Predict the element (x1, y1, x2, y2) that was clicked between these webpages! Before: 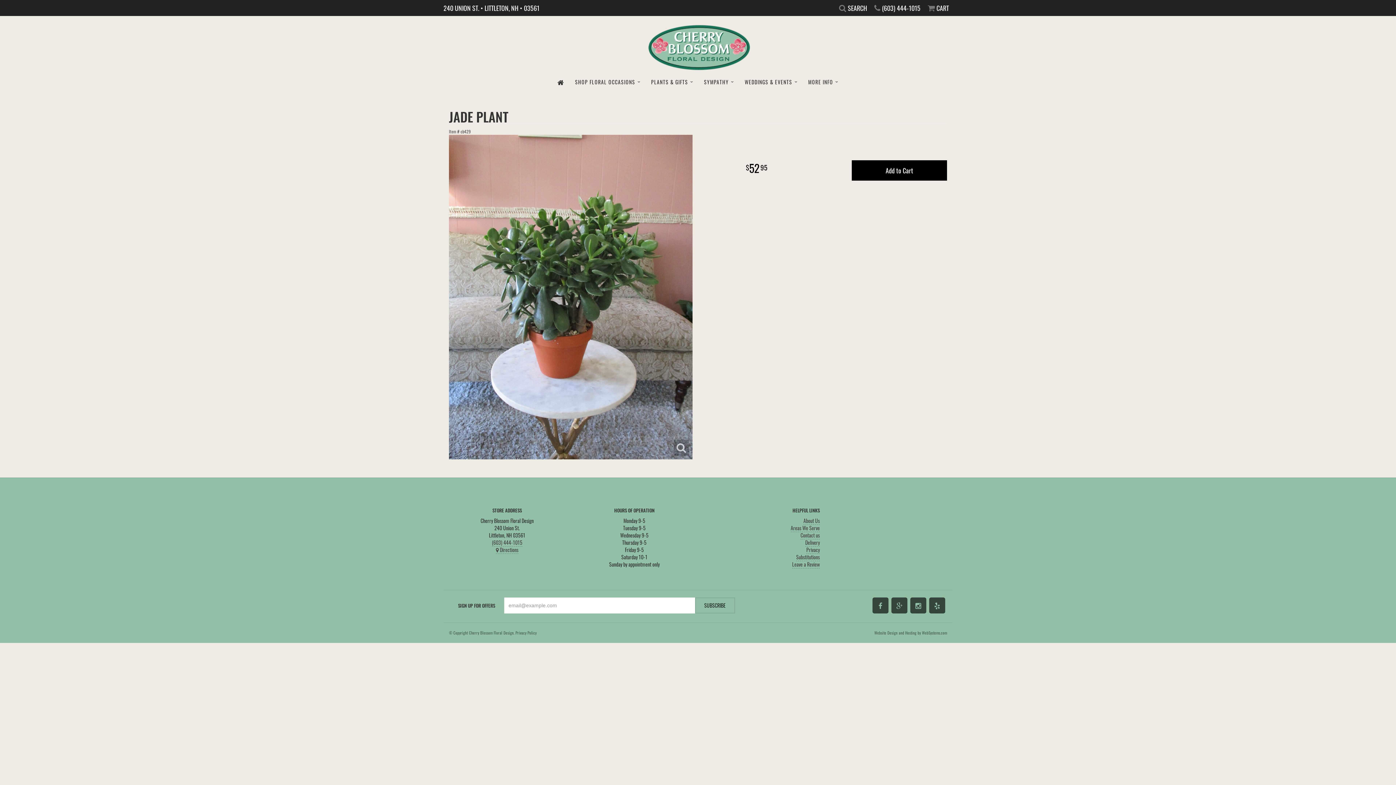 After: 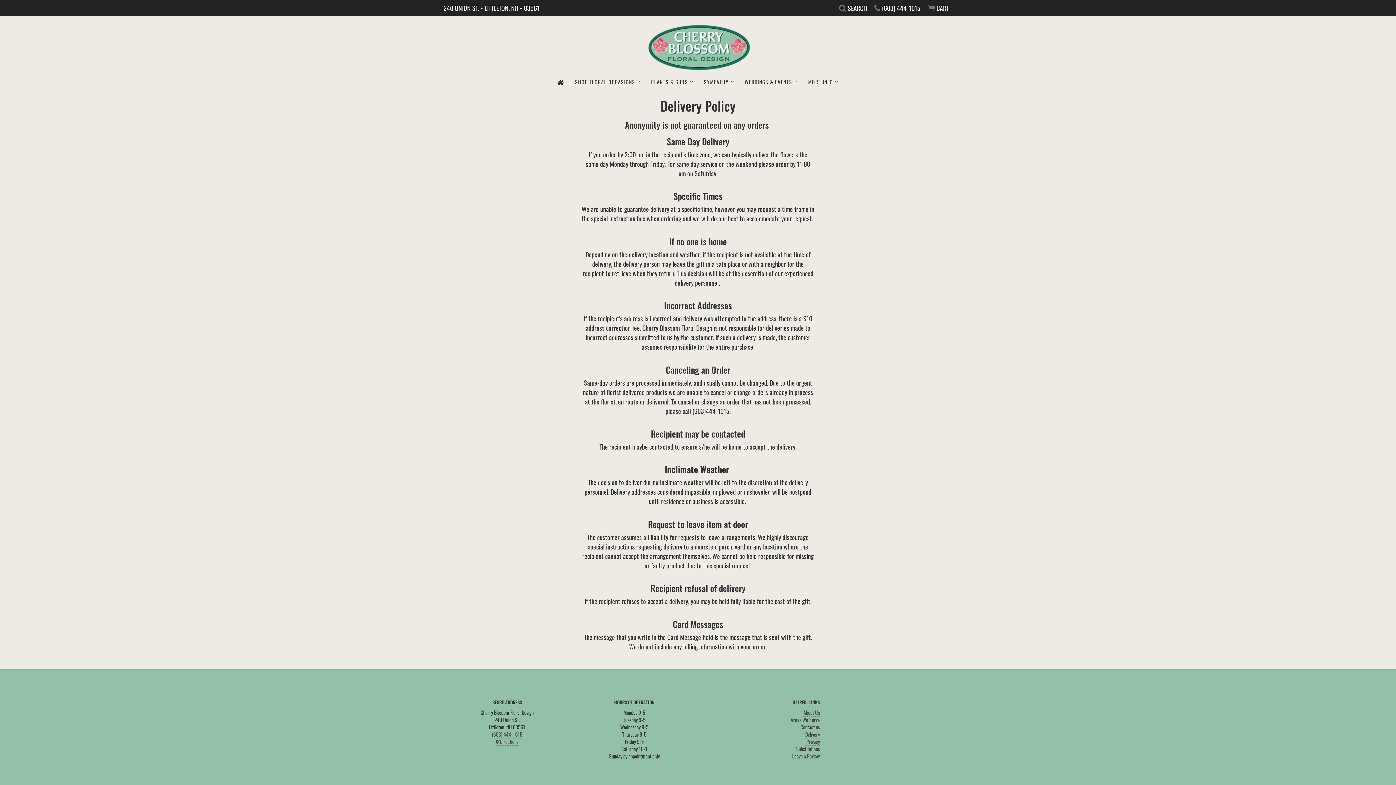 Action: label: Delivery bbox: (805, 538, 820, 546)